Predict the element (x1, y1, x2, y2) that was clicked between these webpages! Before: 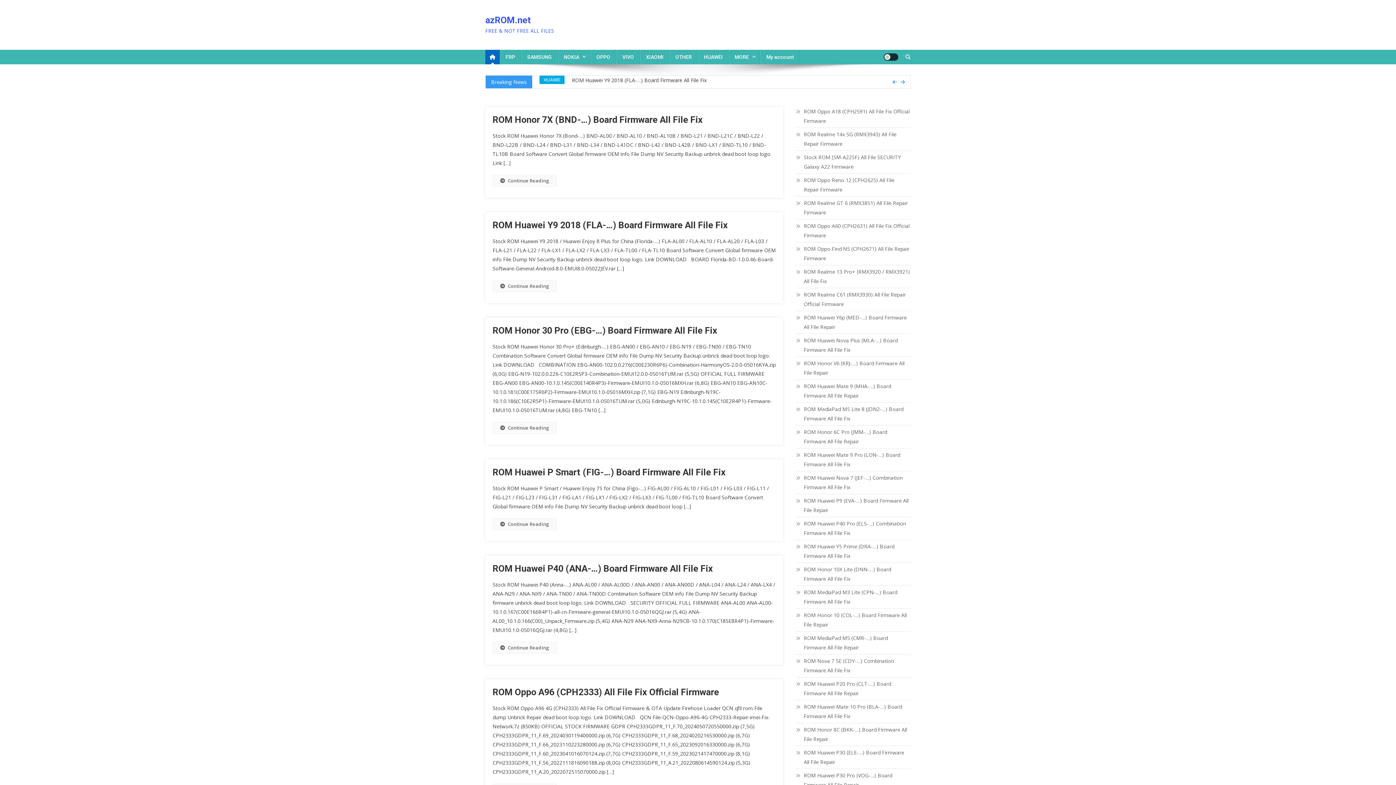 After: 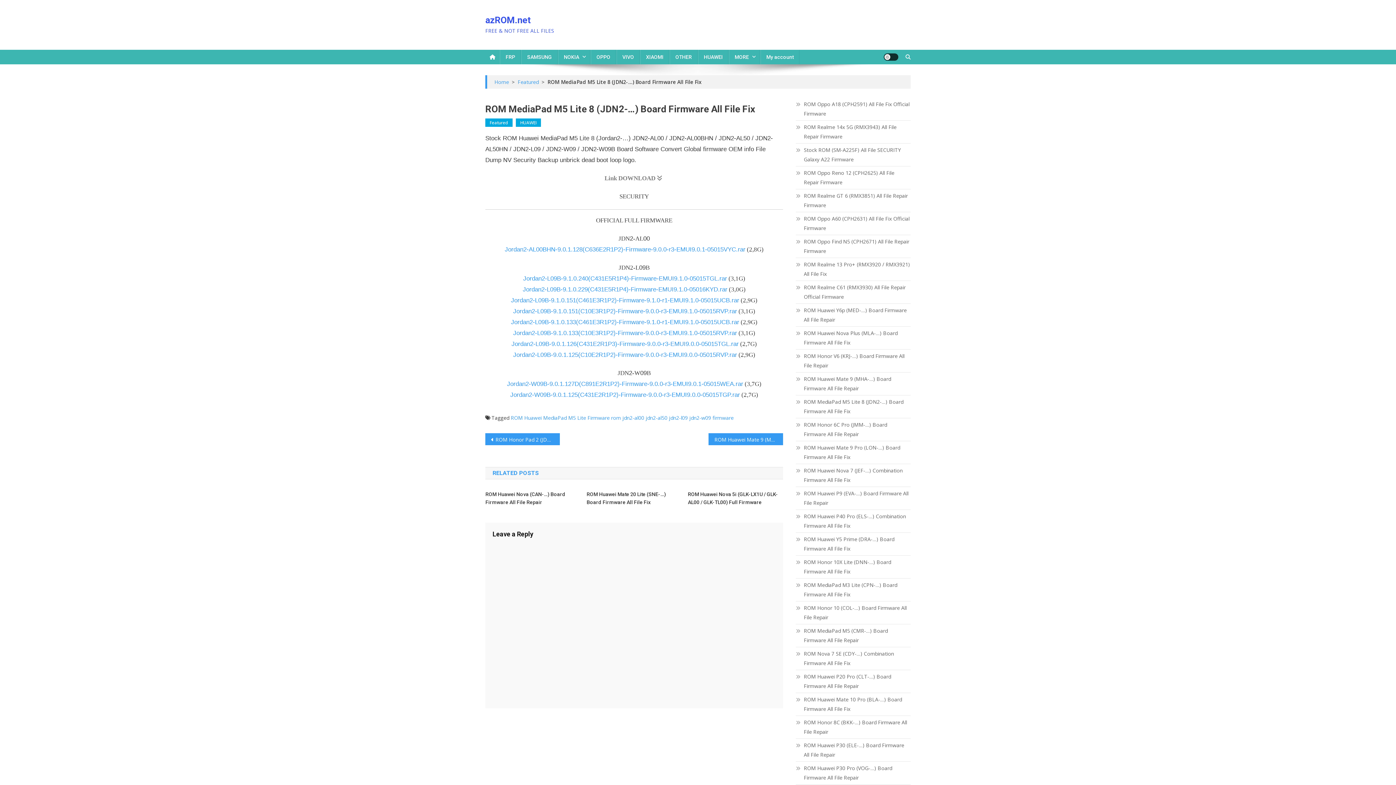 Action: label: ROM MediaPad M5 Lite 8 (JDN2-…) Board Firmware All File Fix bbox: (796, 404, 910, 423)